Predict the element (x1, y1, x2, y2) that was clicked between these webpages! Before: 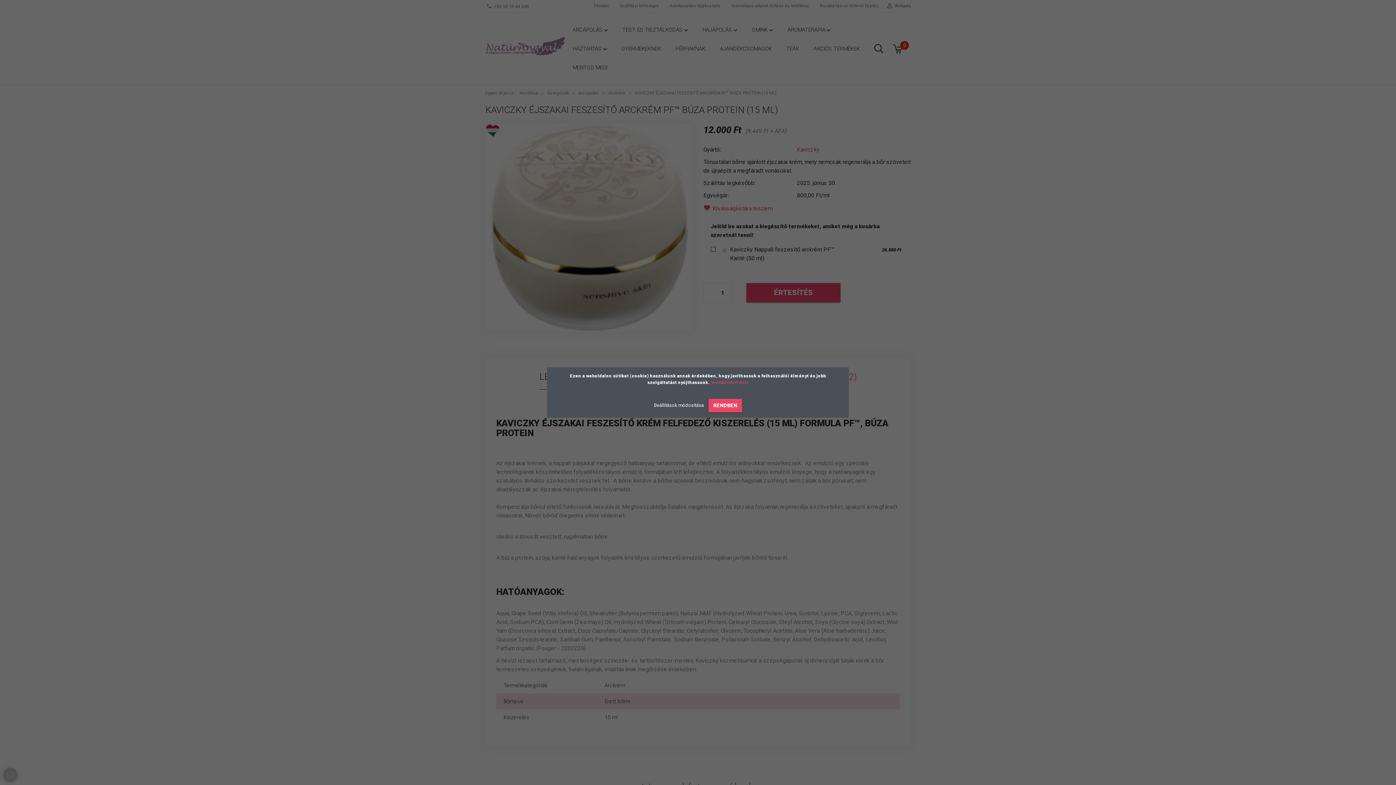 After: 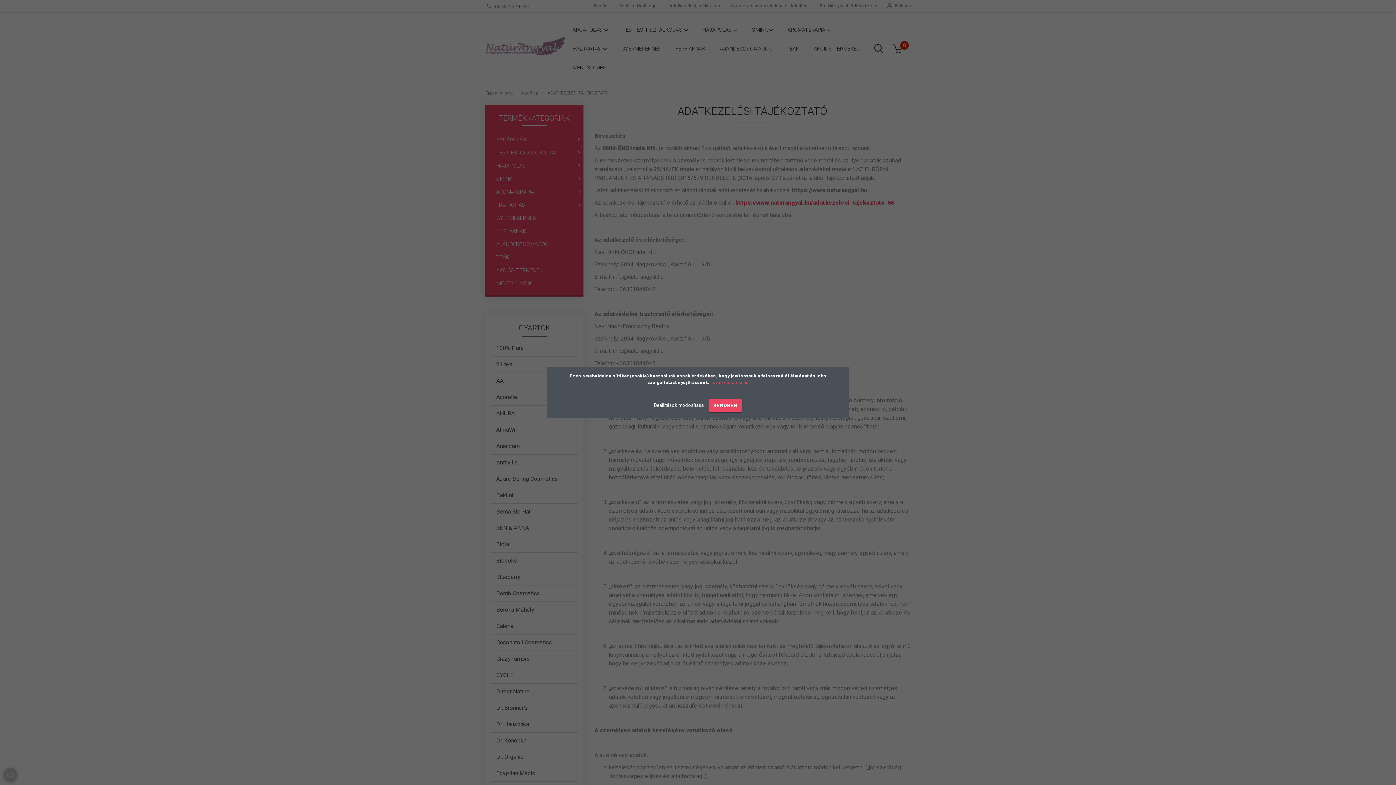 Action: label: További információ bbox: (710, 380, 748, 385)